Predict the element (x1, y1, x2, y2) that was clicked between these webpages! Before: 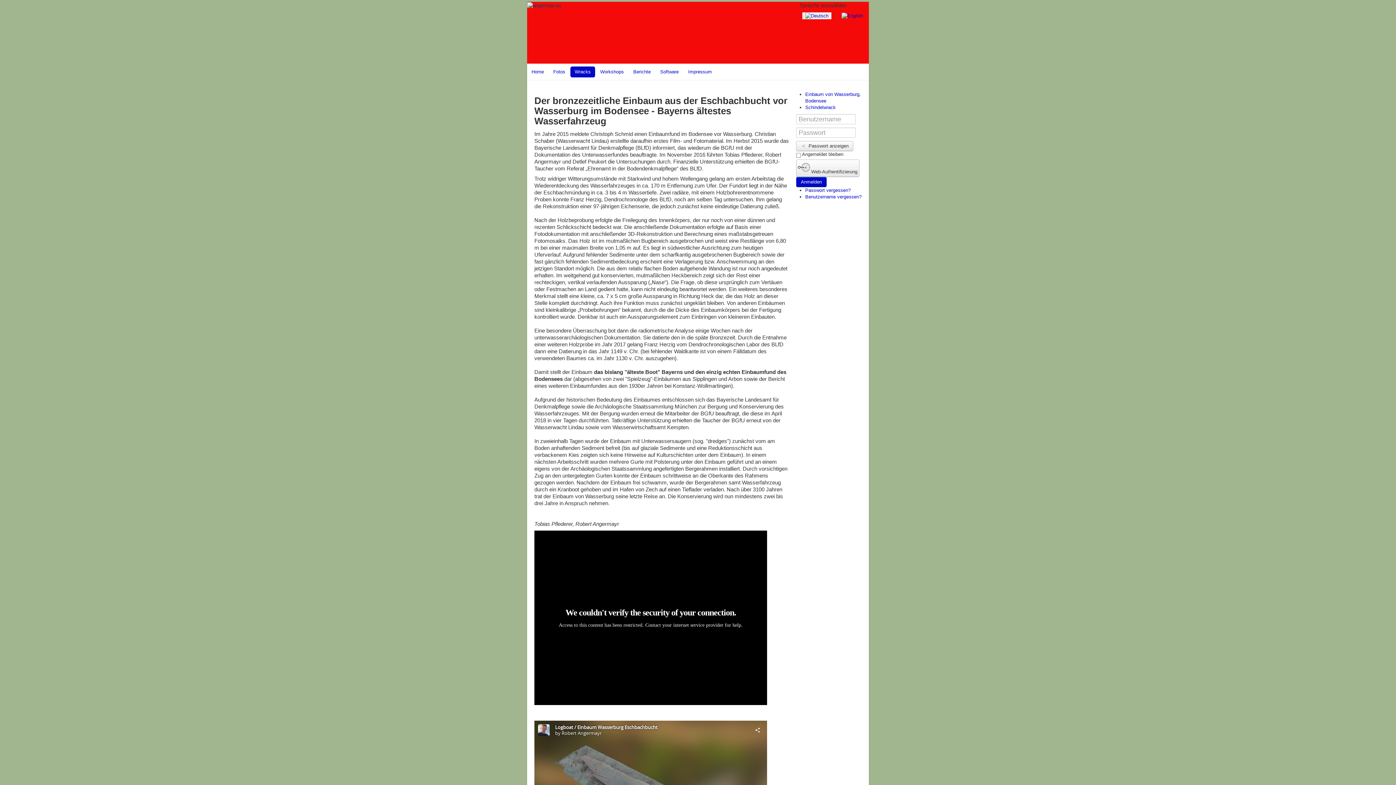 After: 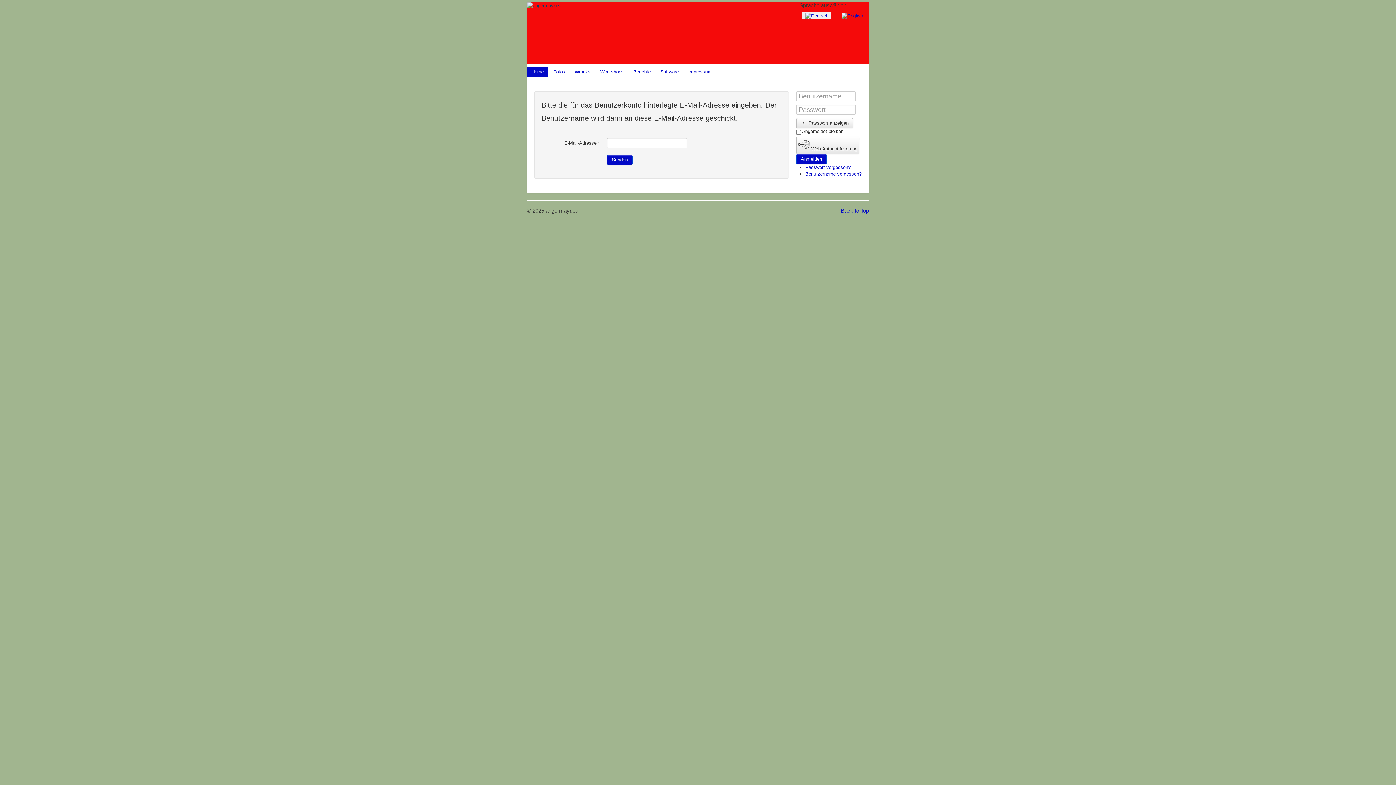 Action: label: Benutzername vergessen? bbox: (805, 194, 861, 199)